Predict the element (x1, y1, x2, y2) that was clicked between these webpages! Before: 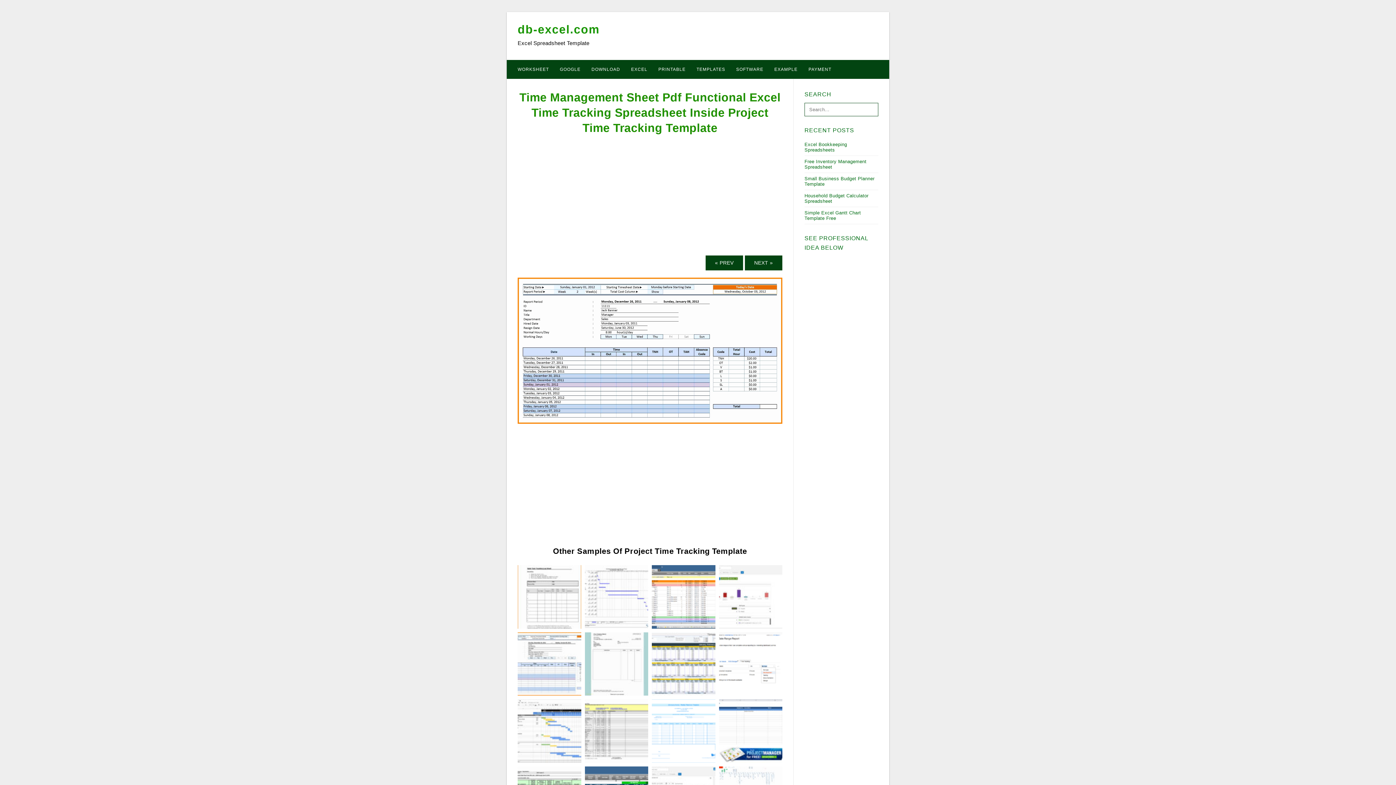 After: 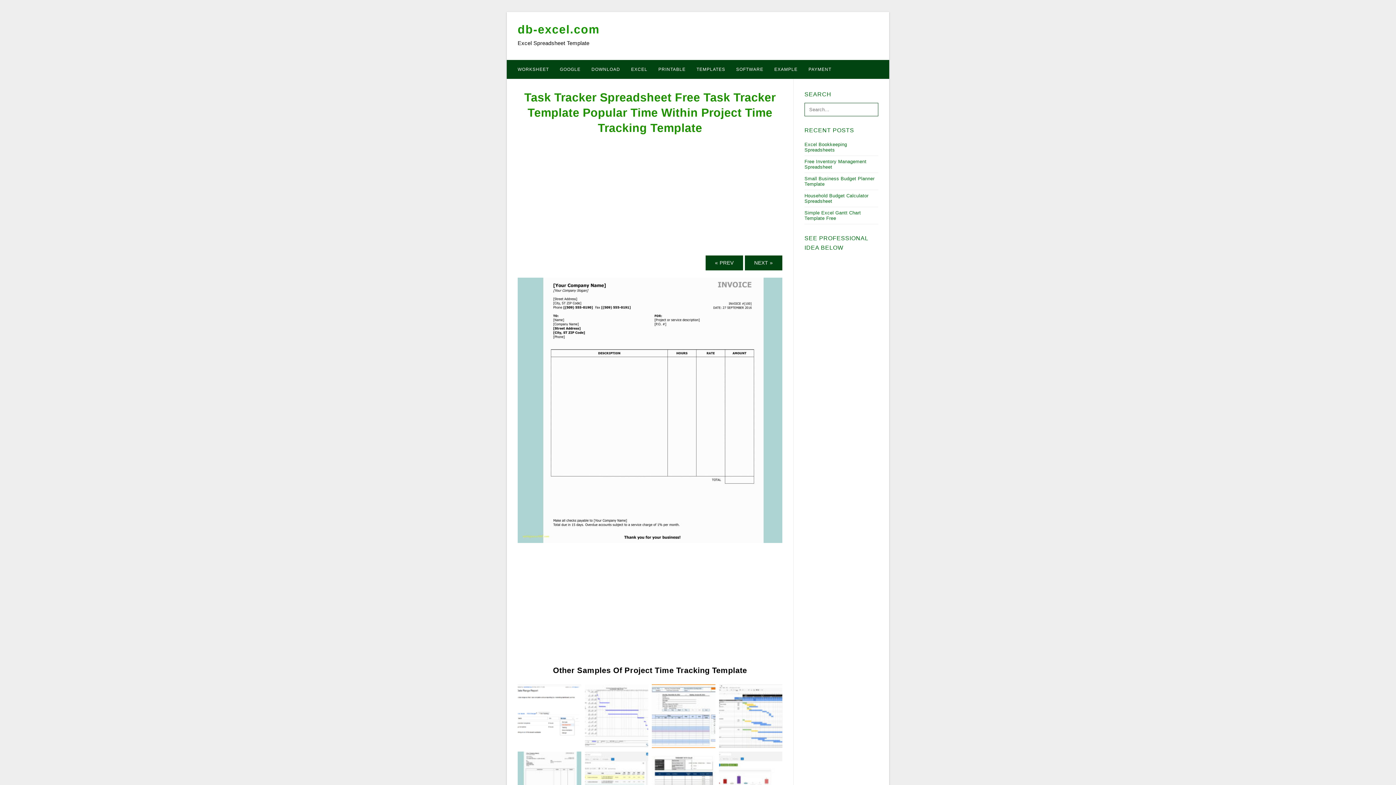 Action: bbox: (584, 660, 648, 666)